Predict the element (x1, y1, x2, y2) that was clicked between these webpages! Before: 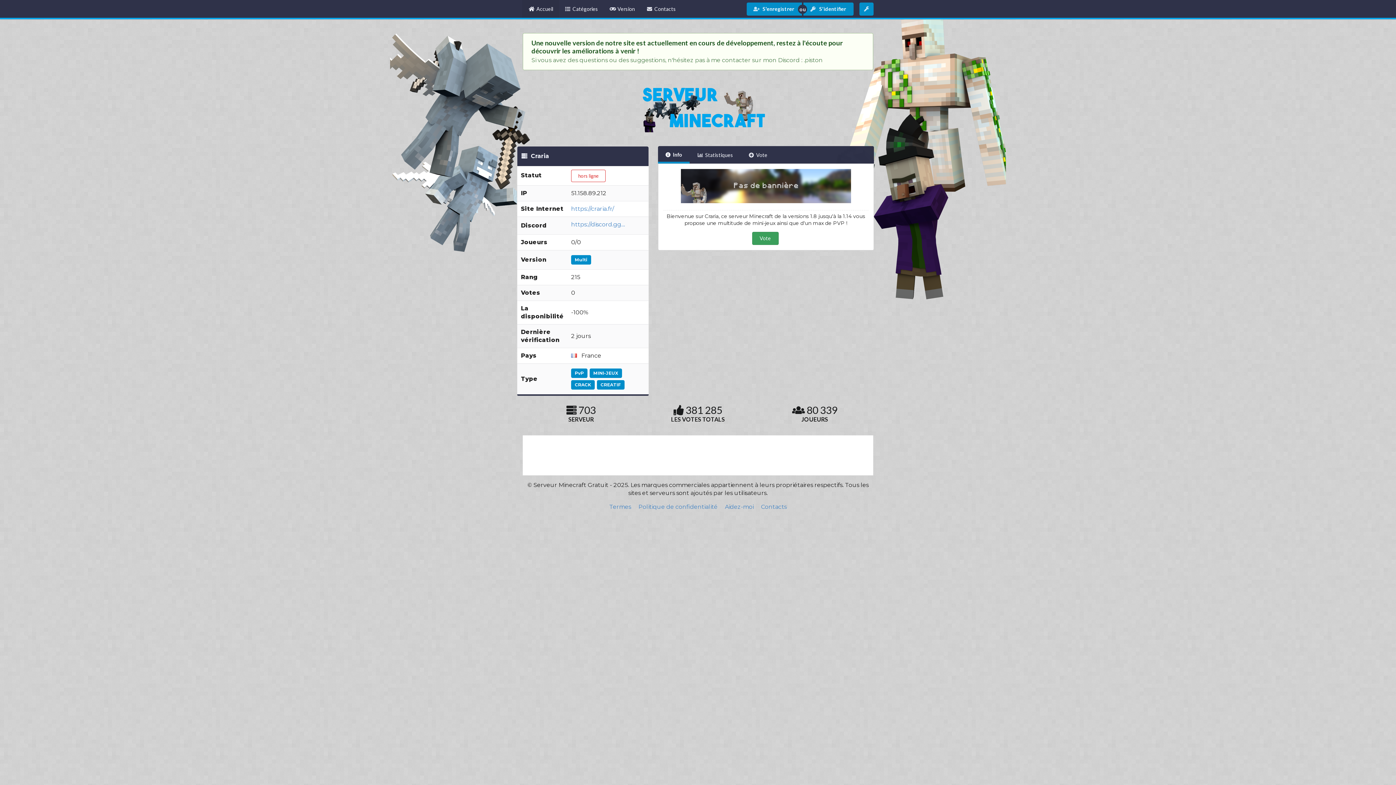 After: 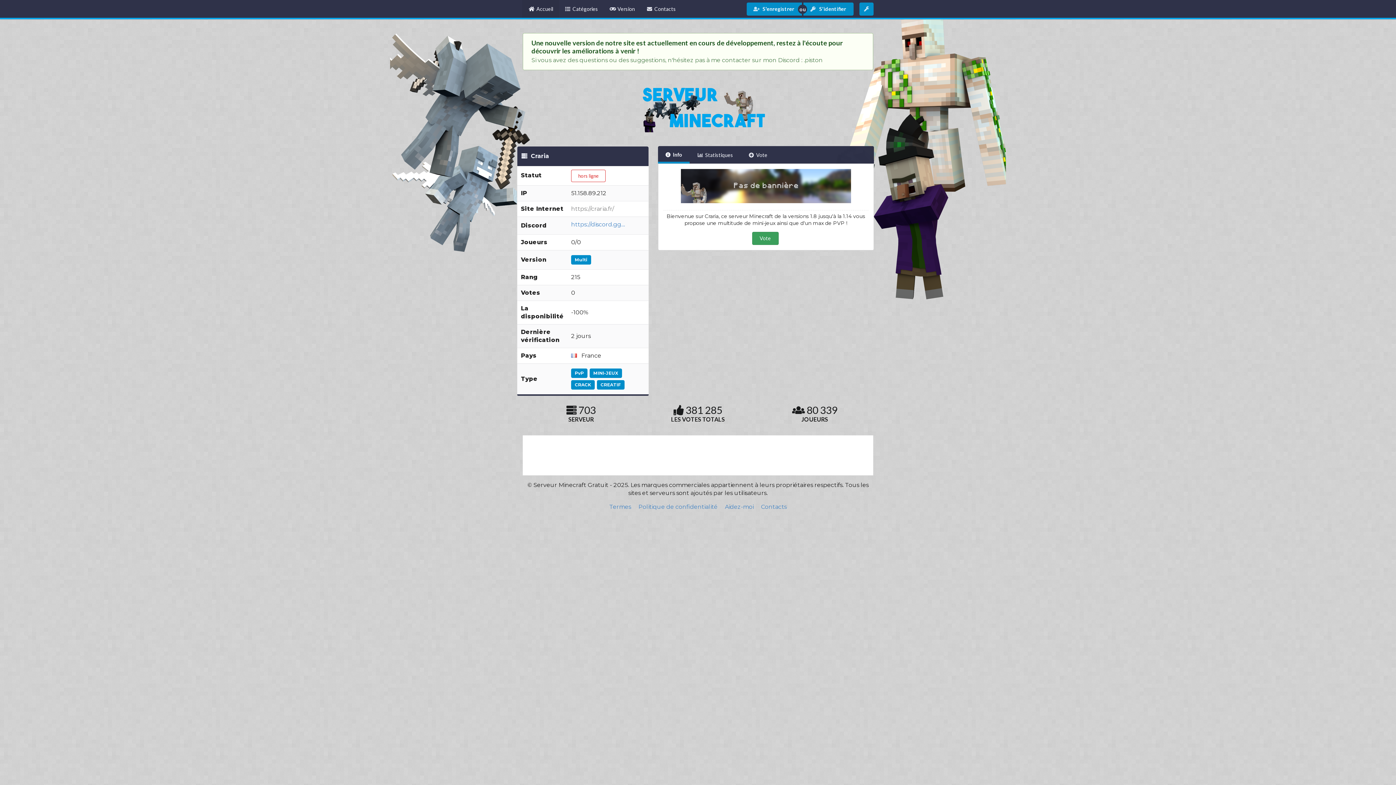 Action: bbox: (571, 205, 614, 212) label: https://craria.fr/